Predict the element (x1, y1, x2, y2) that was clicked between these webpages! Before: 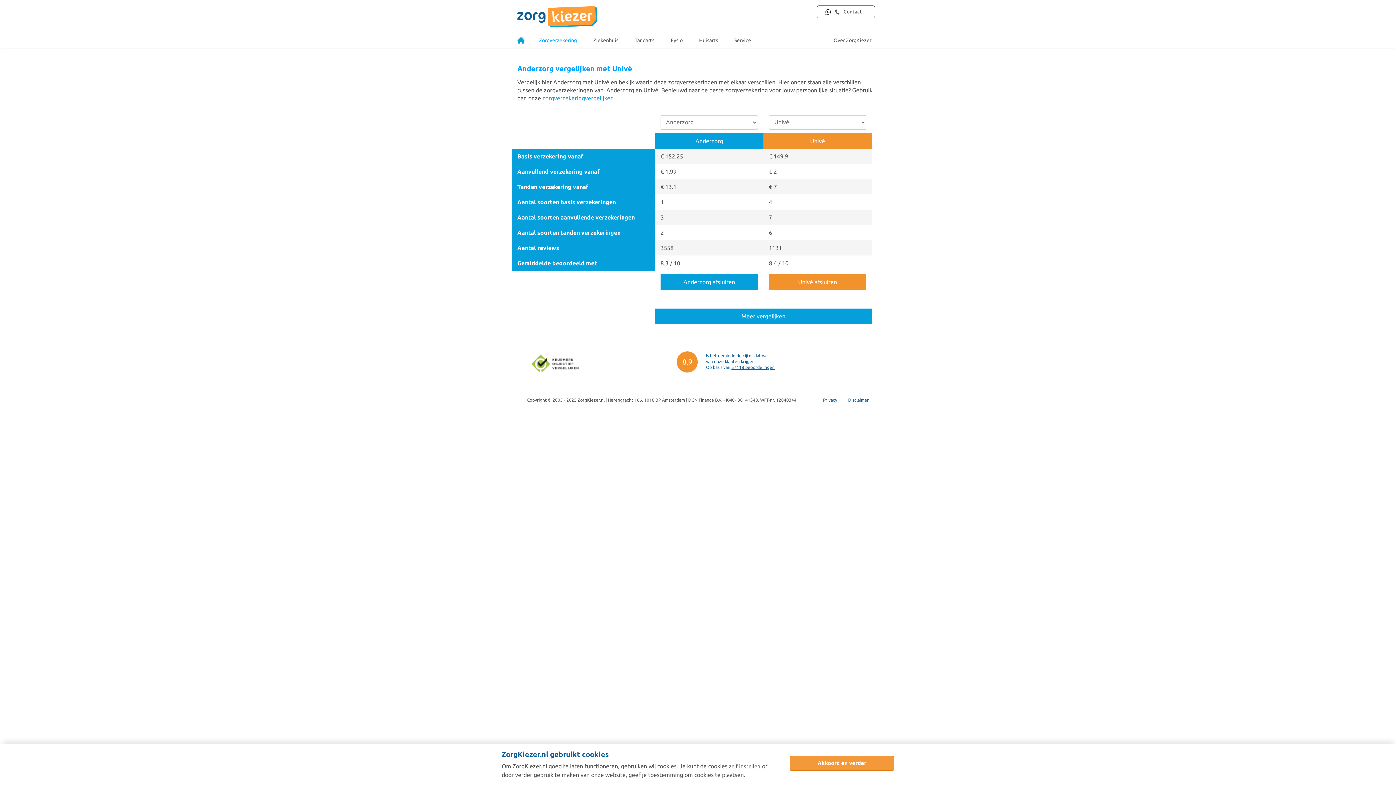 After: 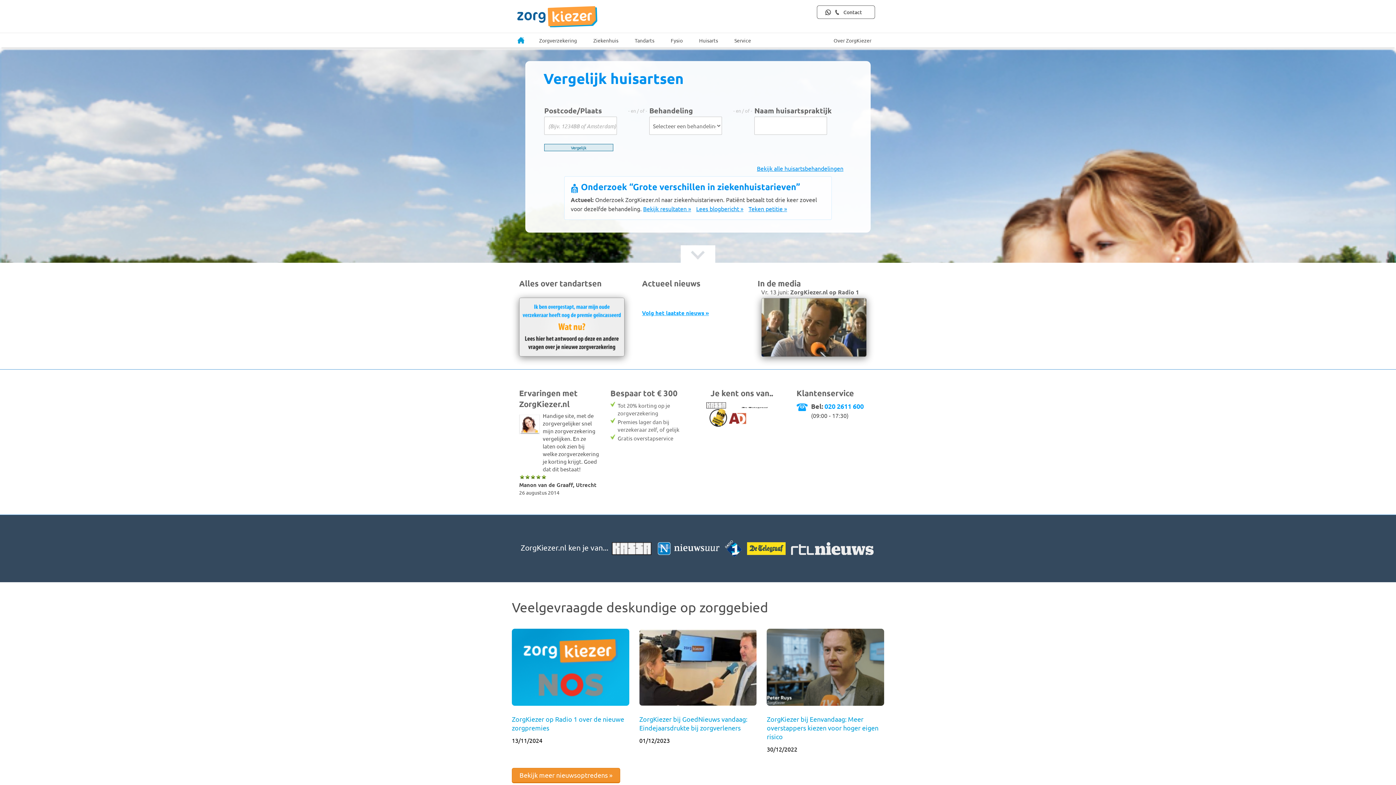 Action: bbox: (690, 33, 725, 48) label: Huisarts